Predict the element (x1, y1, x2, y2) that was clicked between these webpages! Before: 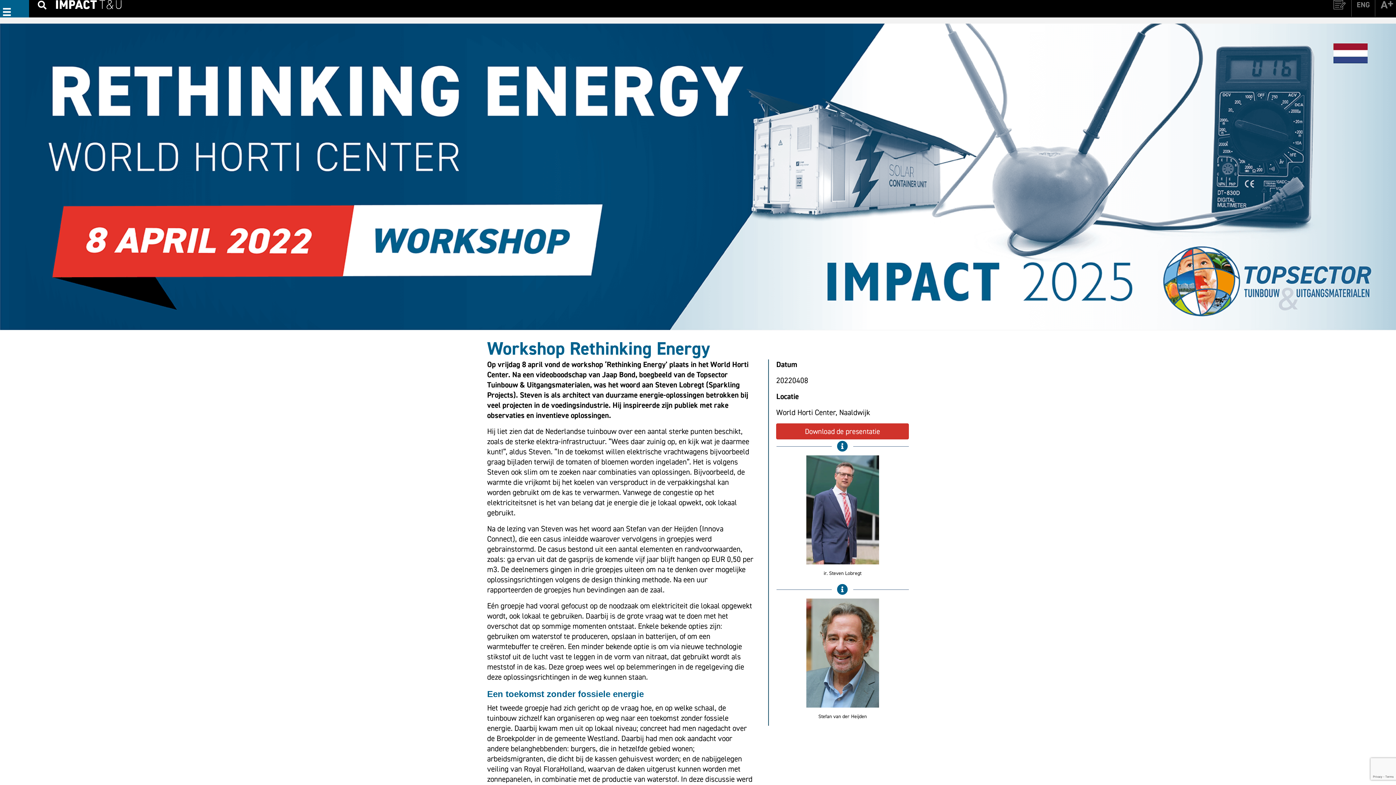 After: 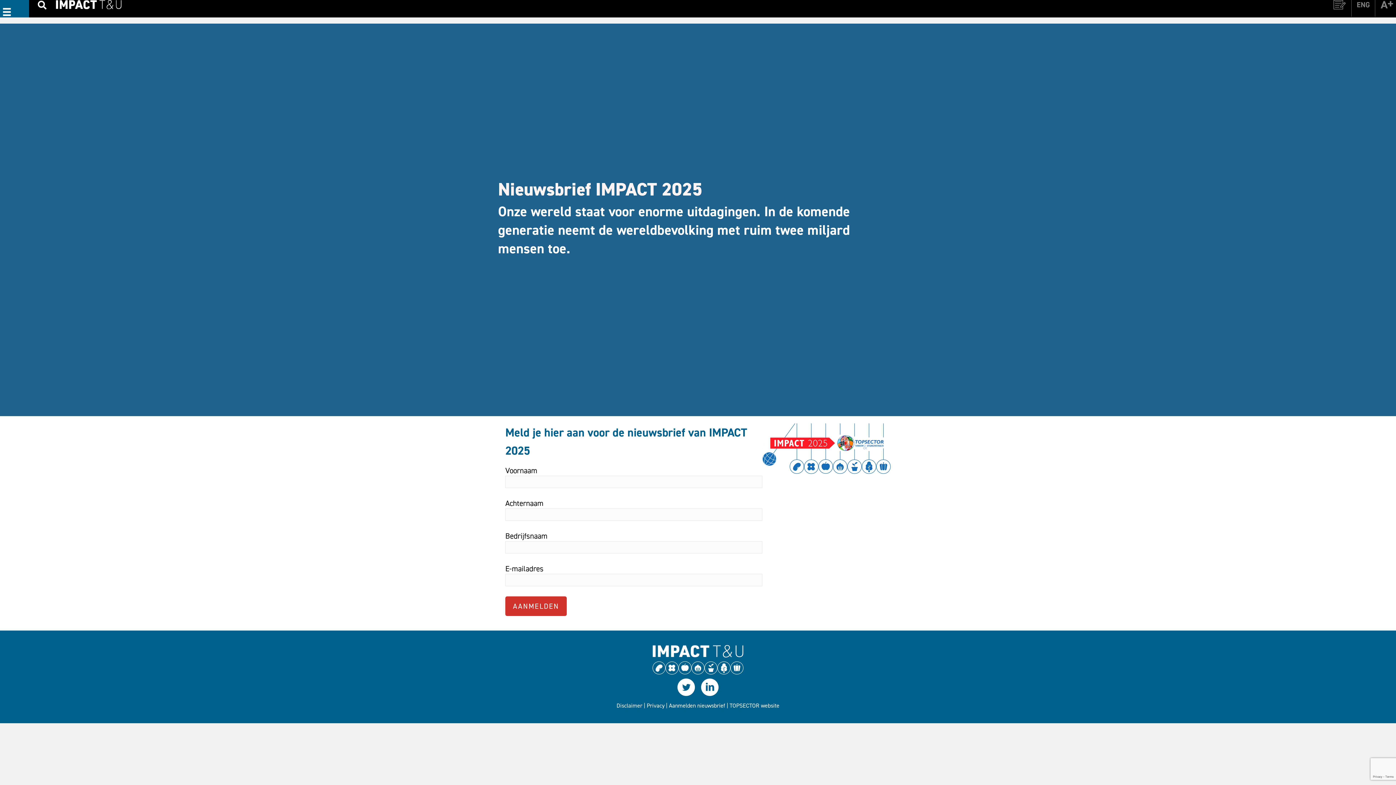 Action: bbox: (1330, 0, 1349, 9)